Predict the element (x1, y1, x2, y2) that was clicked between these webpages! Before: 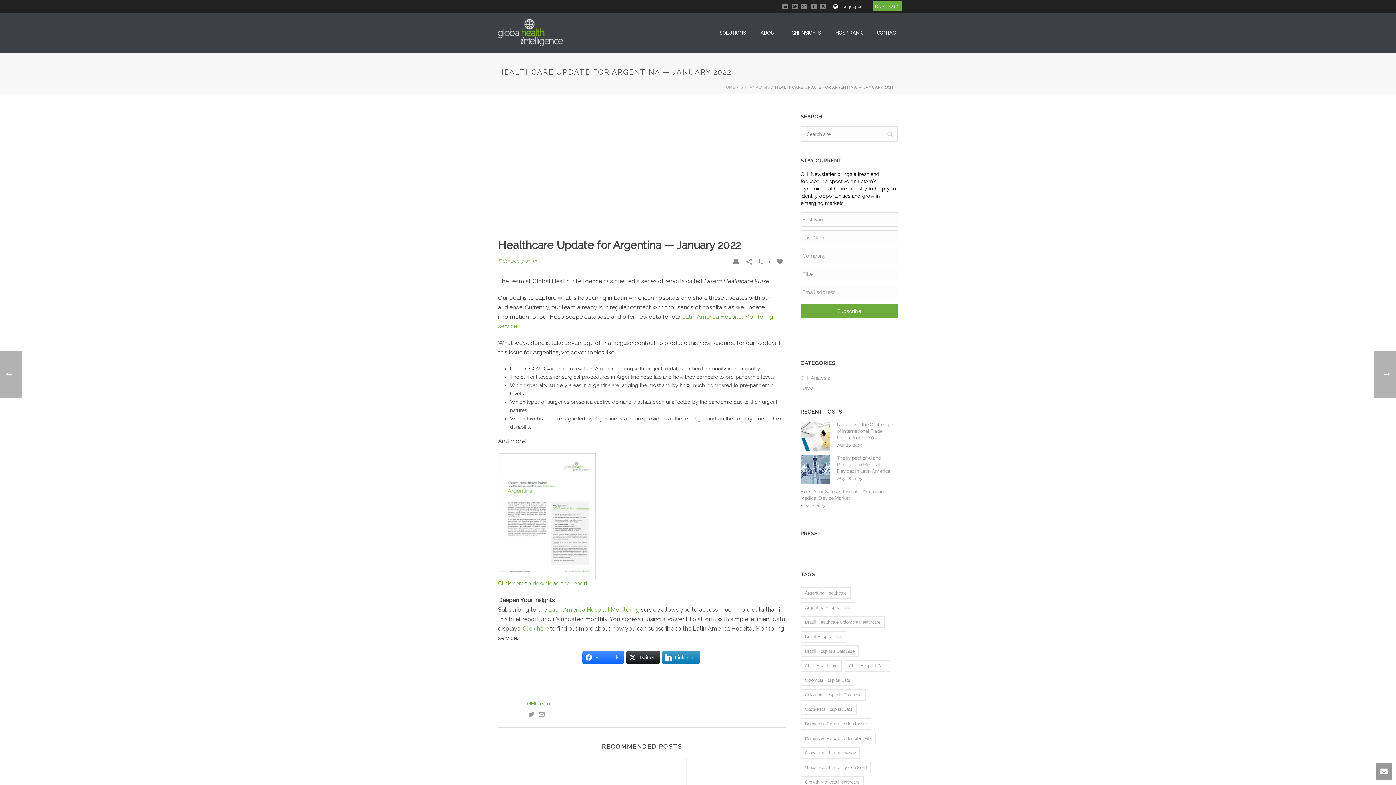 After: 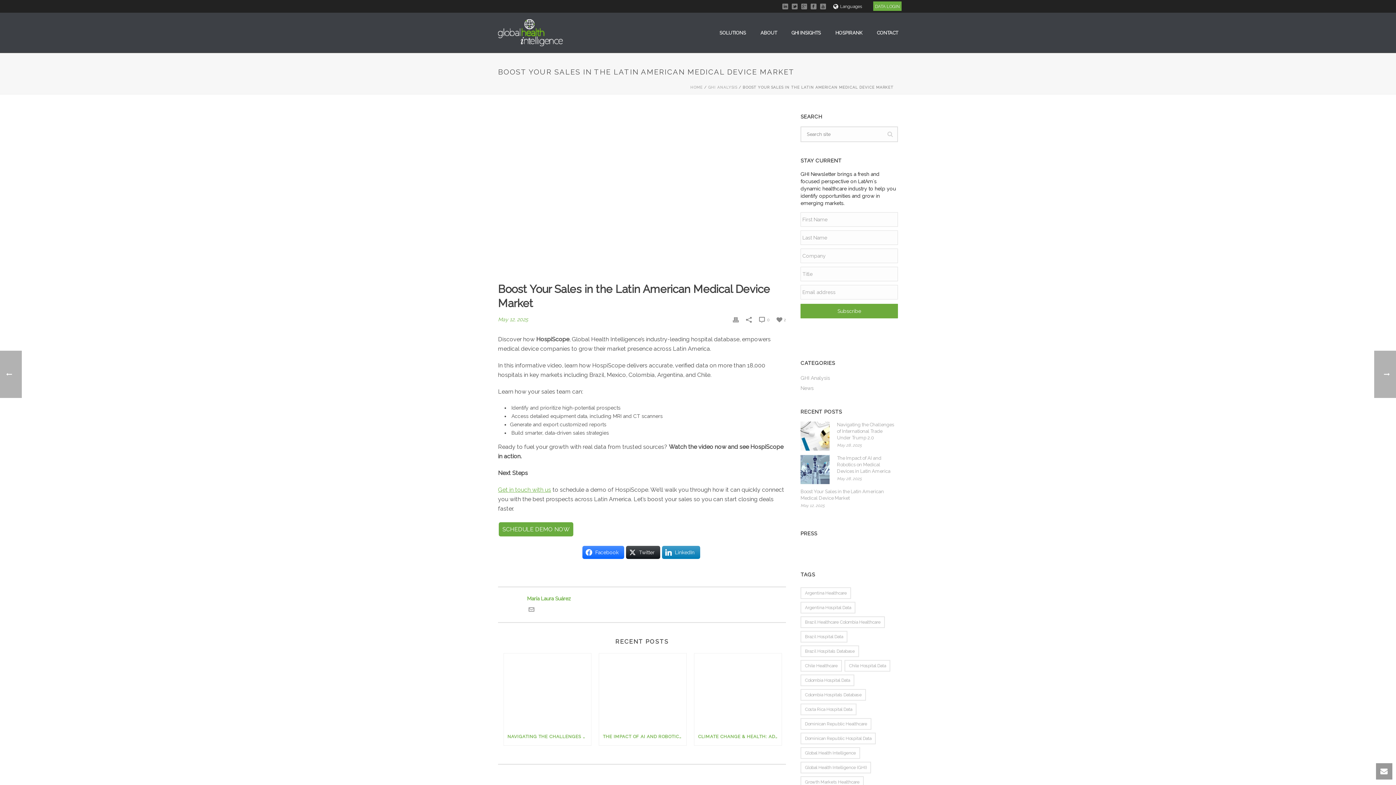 Action: label: Boost Your Sales in the Latin American Medical Device Market bbox: (800, 488, 894, 501)